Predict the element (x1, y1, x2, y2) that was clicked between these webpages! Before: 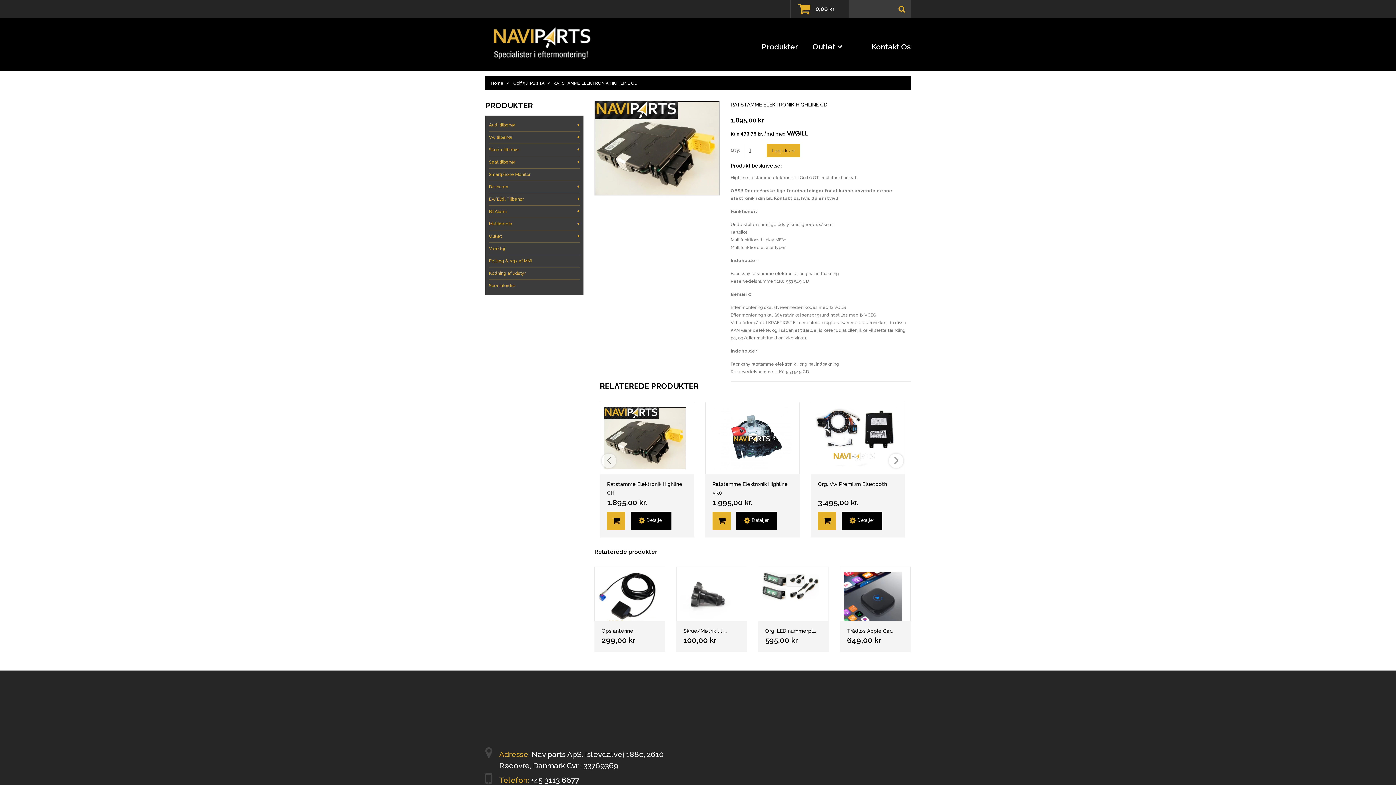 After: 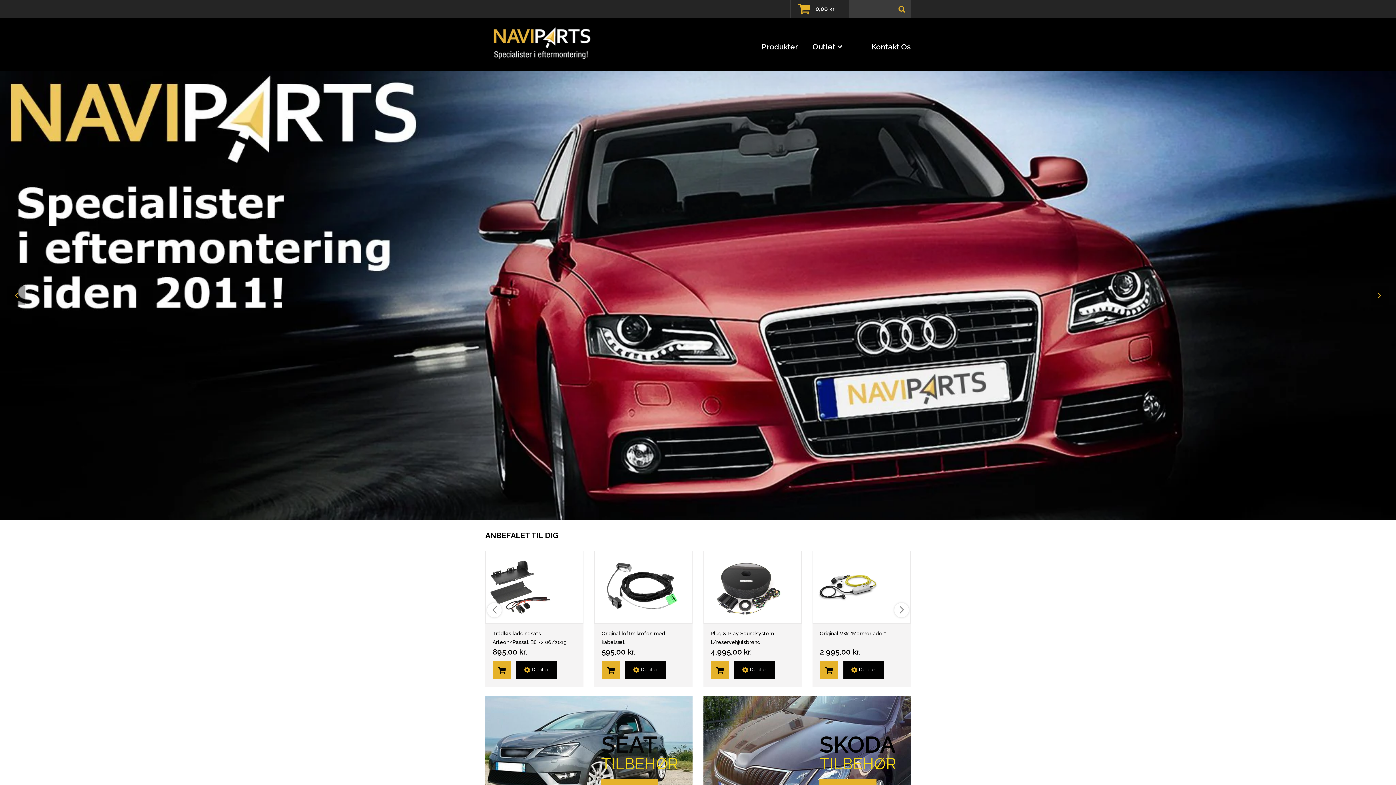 Action: bbox: (485, 26, 594, 60)